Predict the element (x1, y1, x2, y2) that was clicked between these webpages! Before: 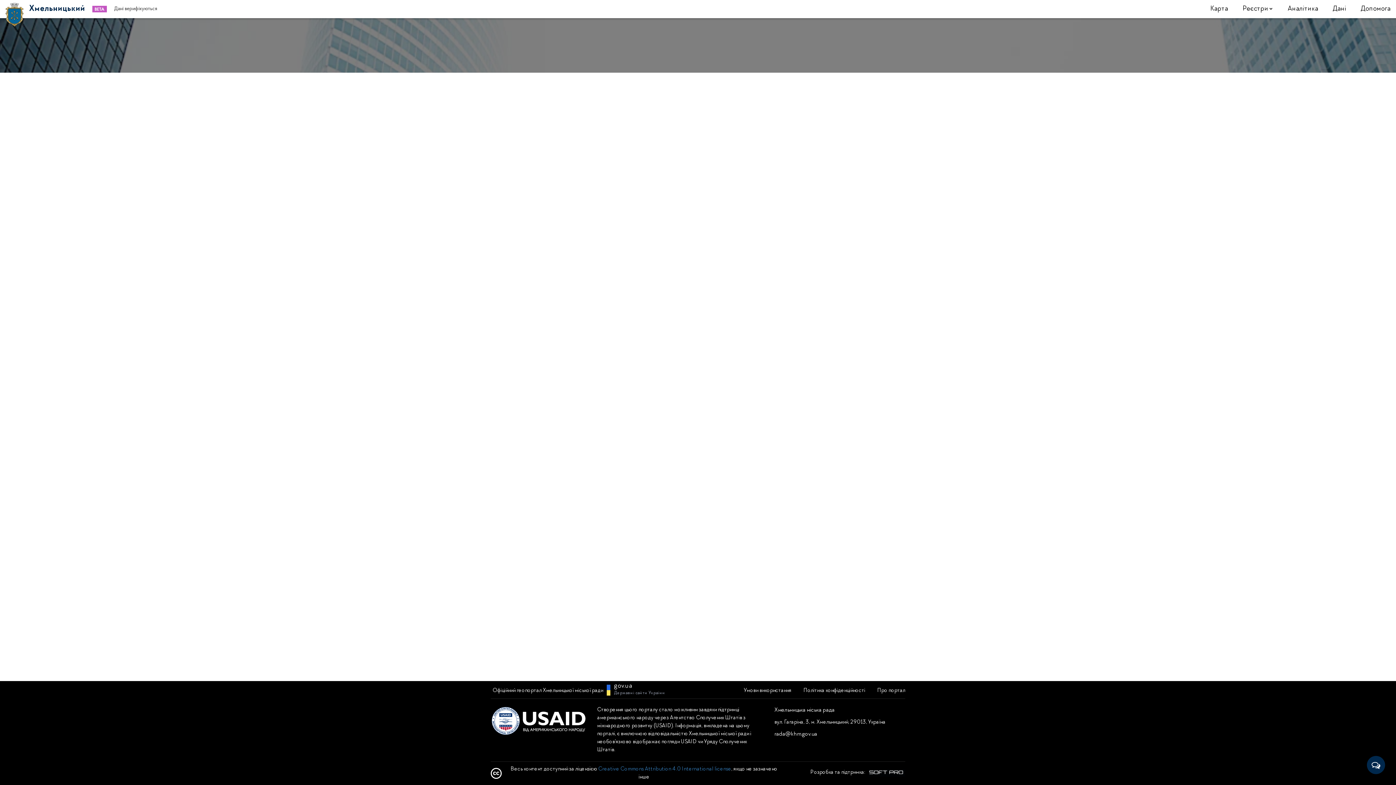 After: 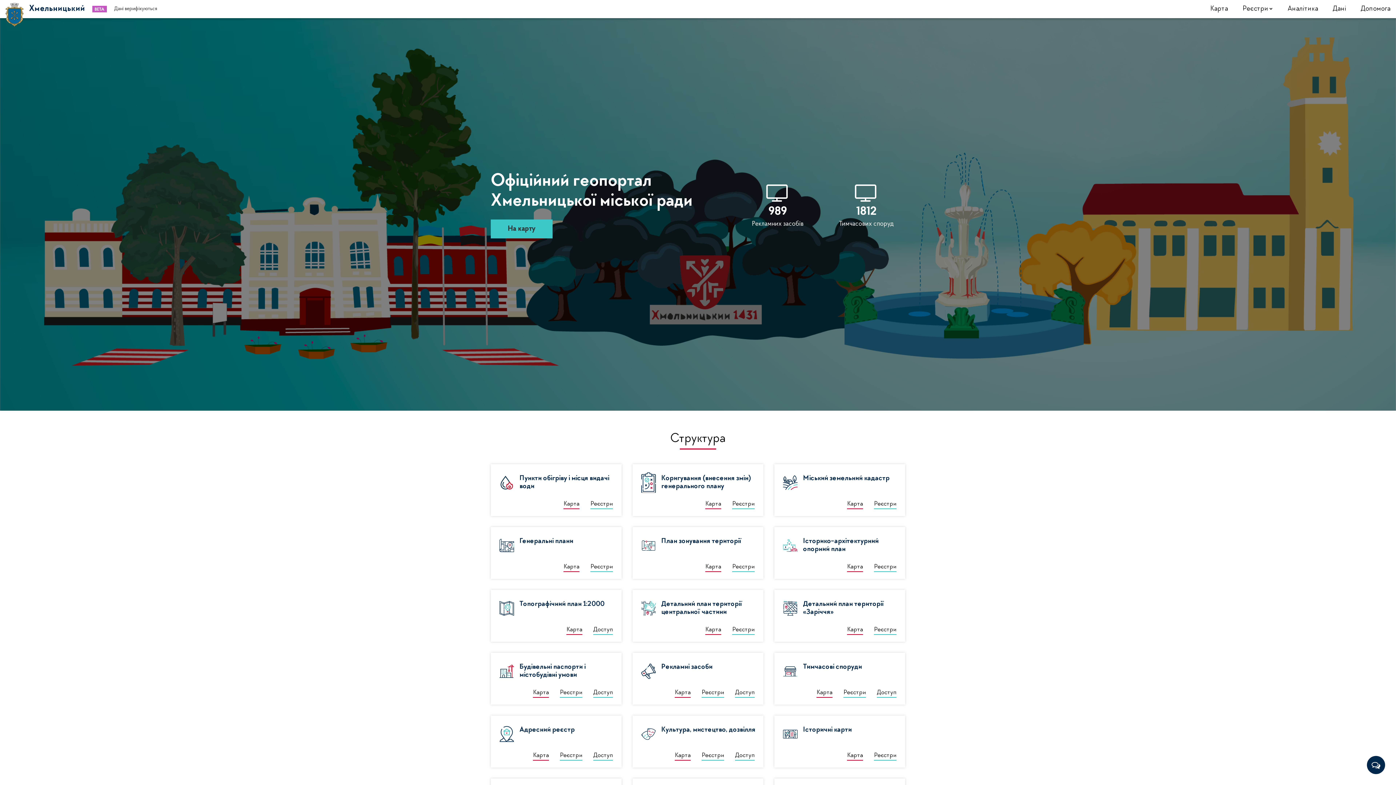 Action: bbox: (490, 687, 603, 695) label: Офіційний геопортал Хмельницької міської ради